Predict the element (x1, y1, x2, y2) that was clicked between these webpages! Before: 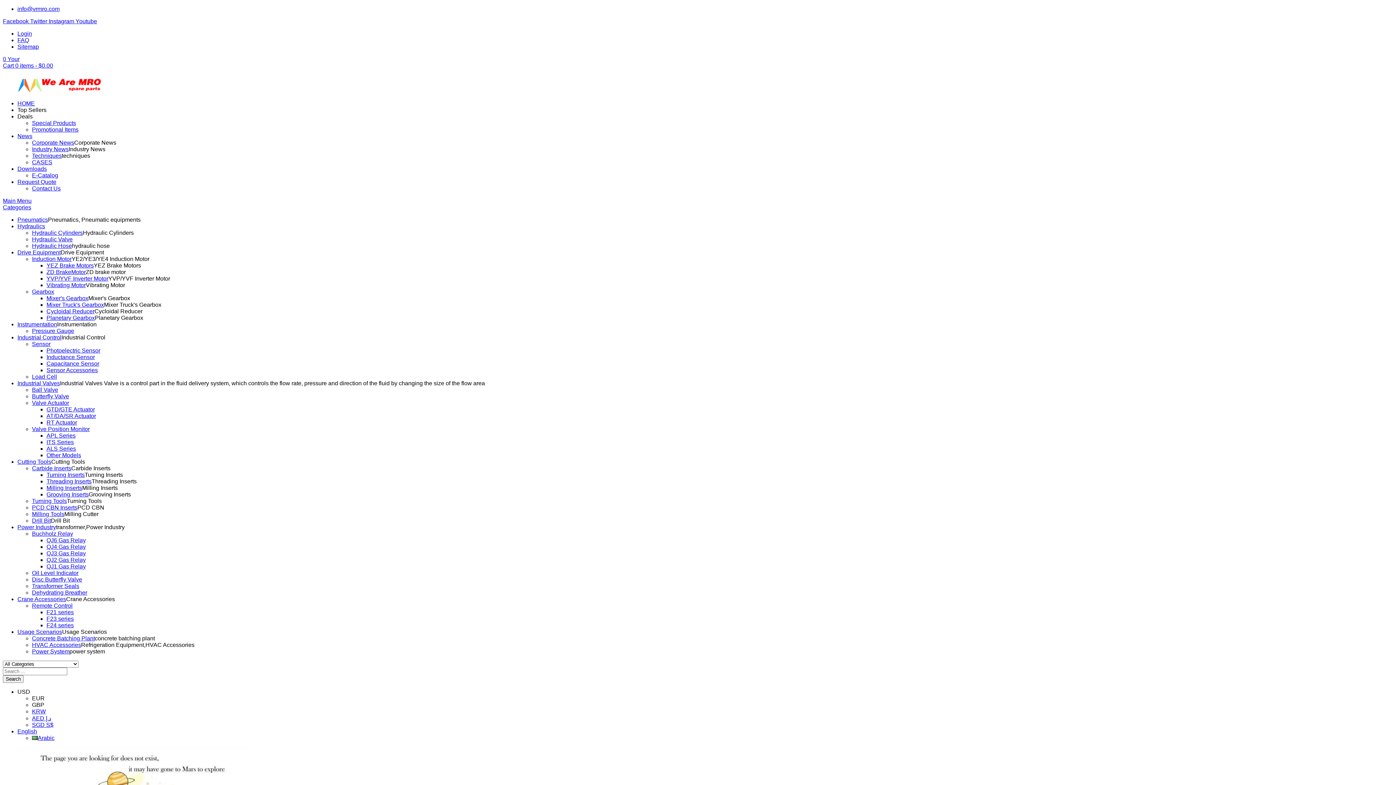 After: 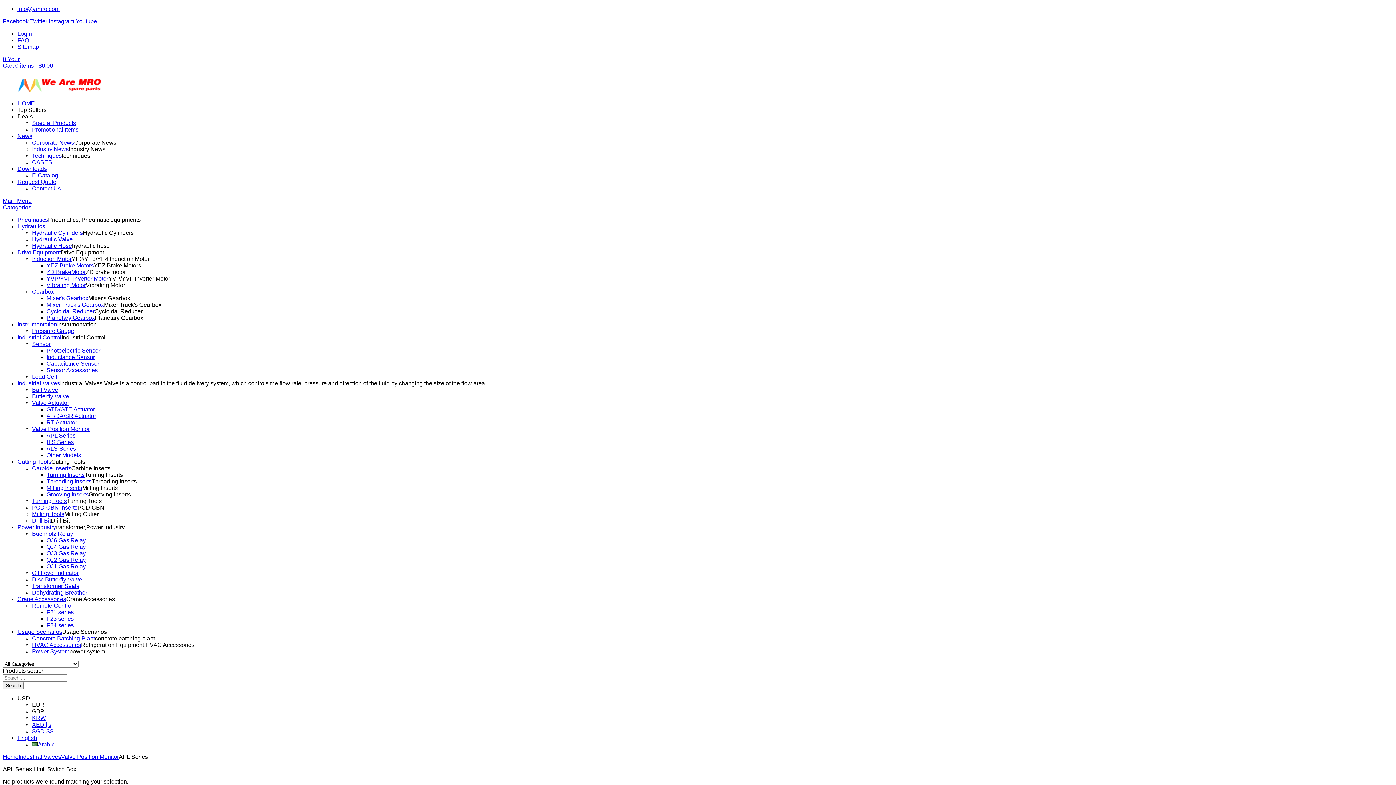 Action: bbox: (46, 432, 75, 438) label: APL Series